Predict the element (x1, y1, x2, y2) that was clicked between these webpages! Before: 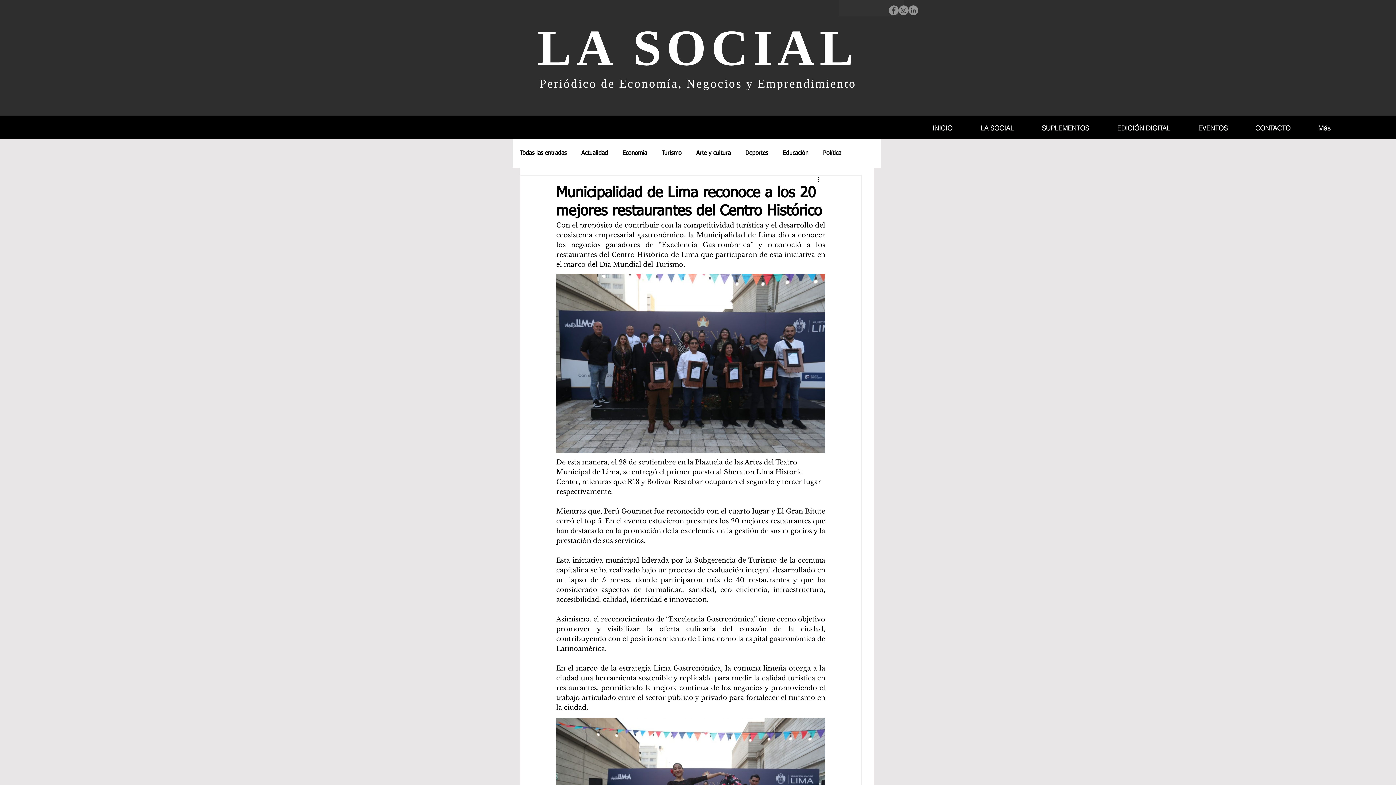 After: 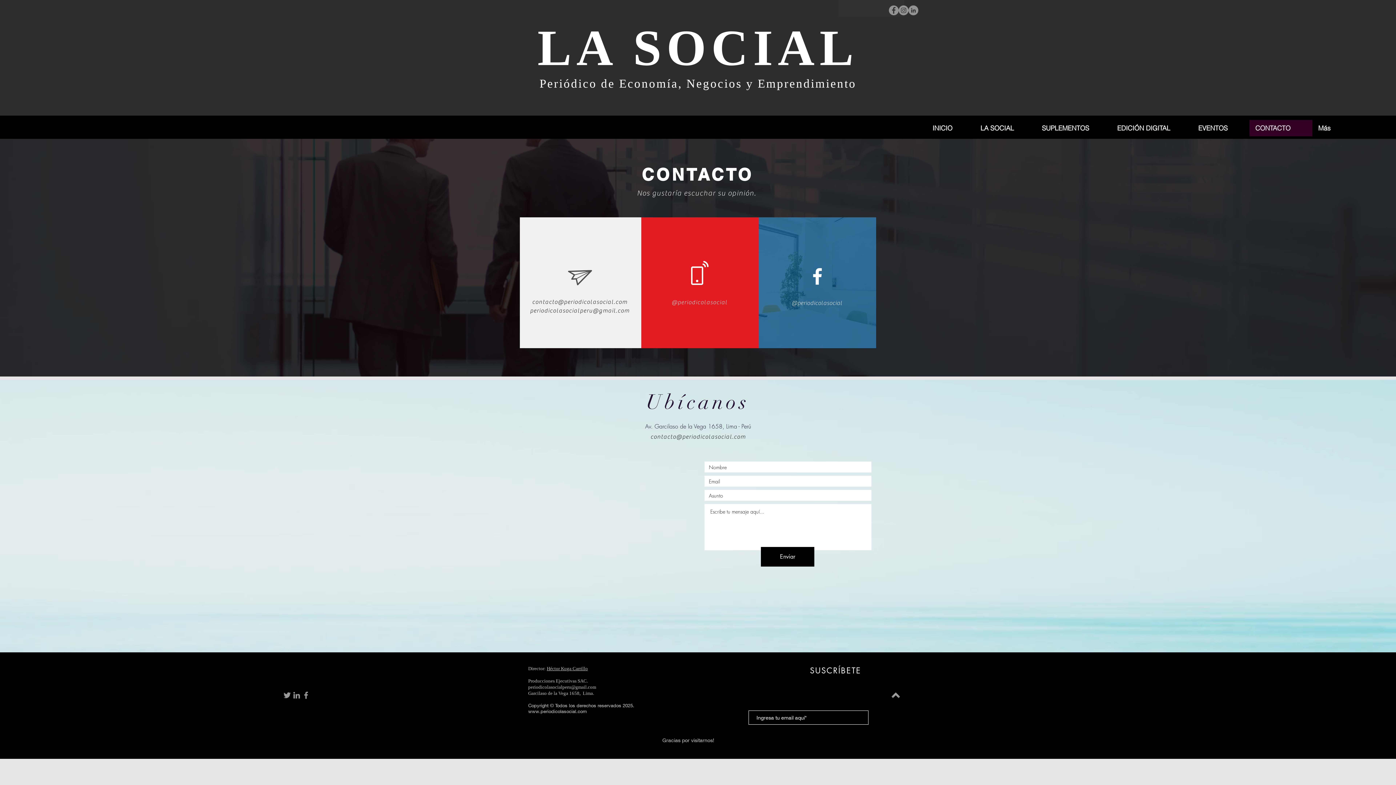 Action: label: CONTACTO bbox: (1249, 120, 1312, 136)